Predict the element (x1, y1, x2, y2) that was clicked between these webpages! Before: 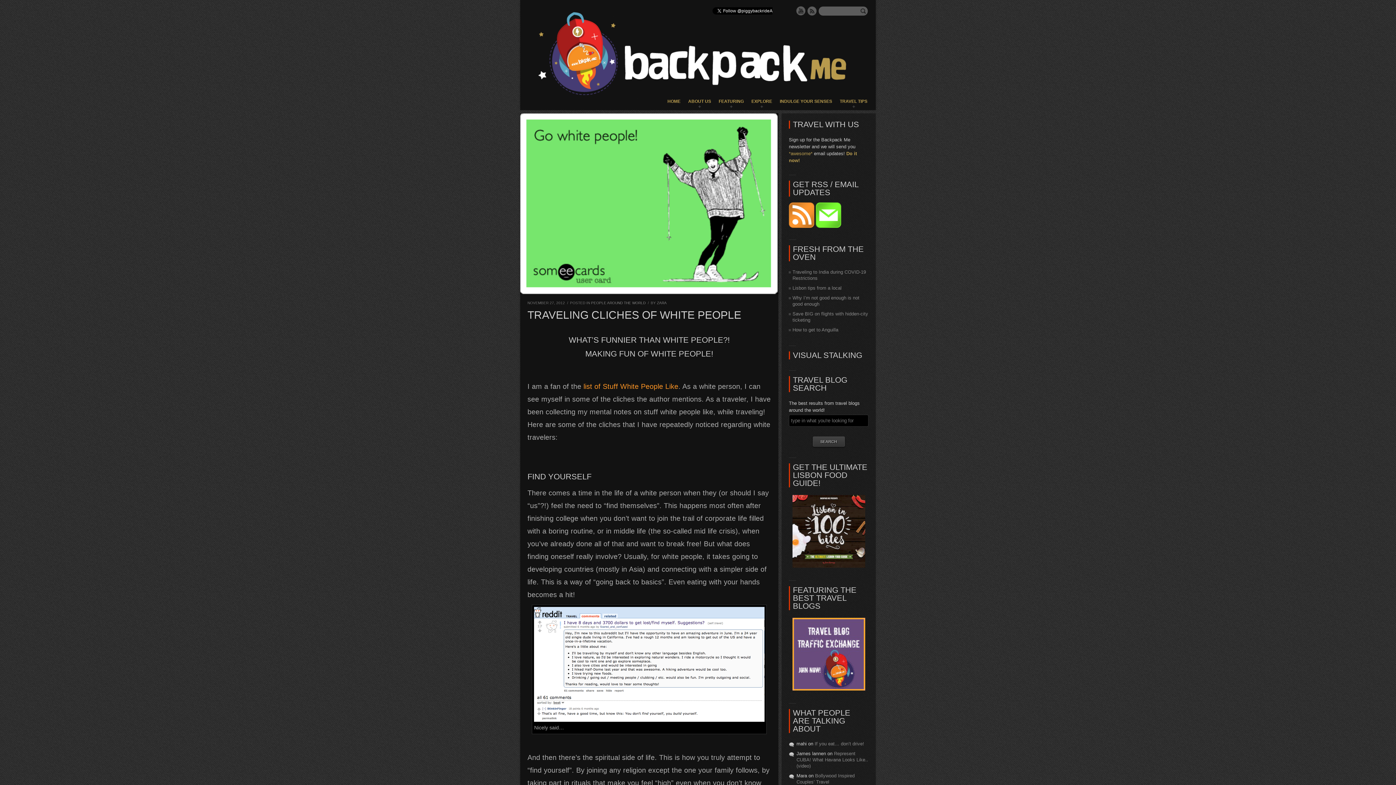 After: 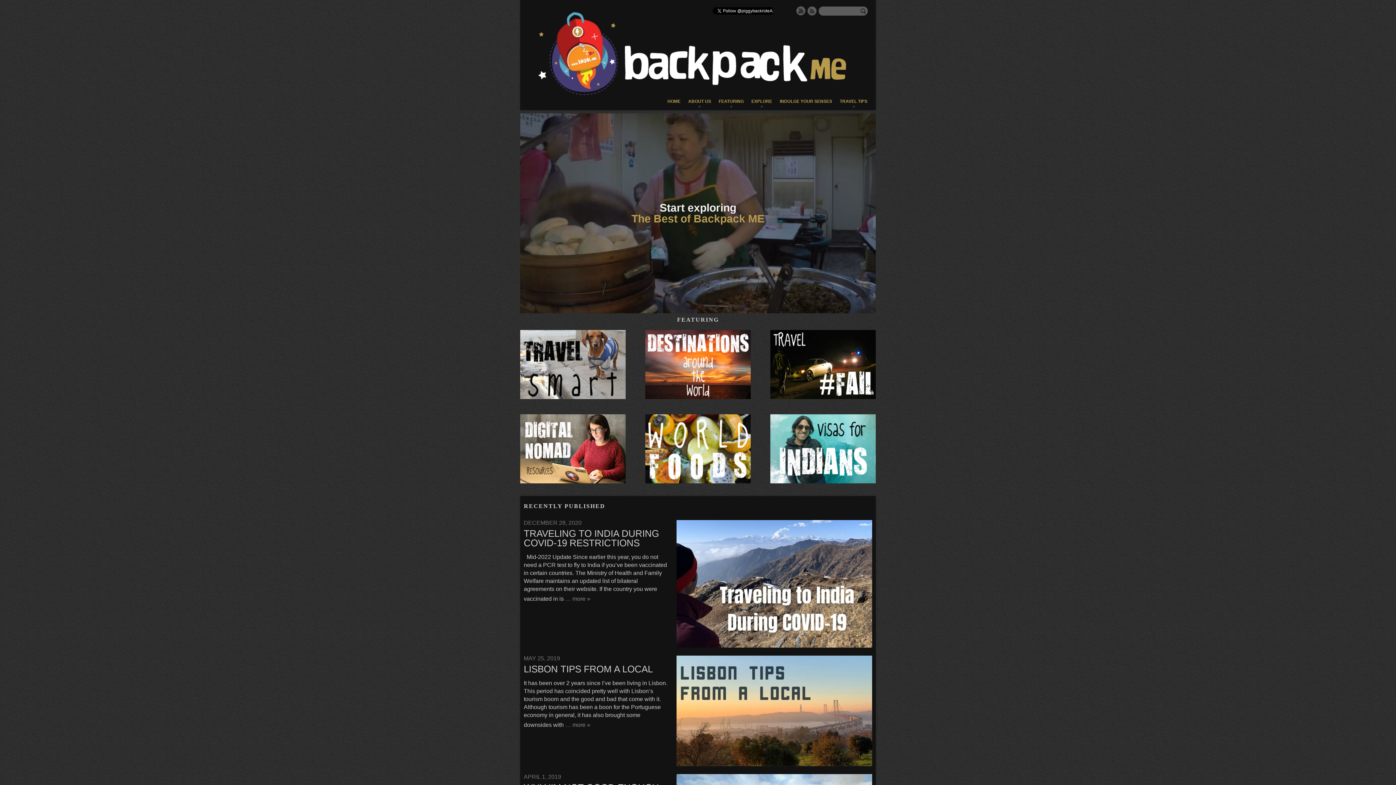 Action: bbox: (666, 98, 681, 110) label: HOME